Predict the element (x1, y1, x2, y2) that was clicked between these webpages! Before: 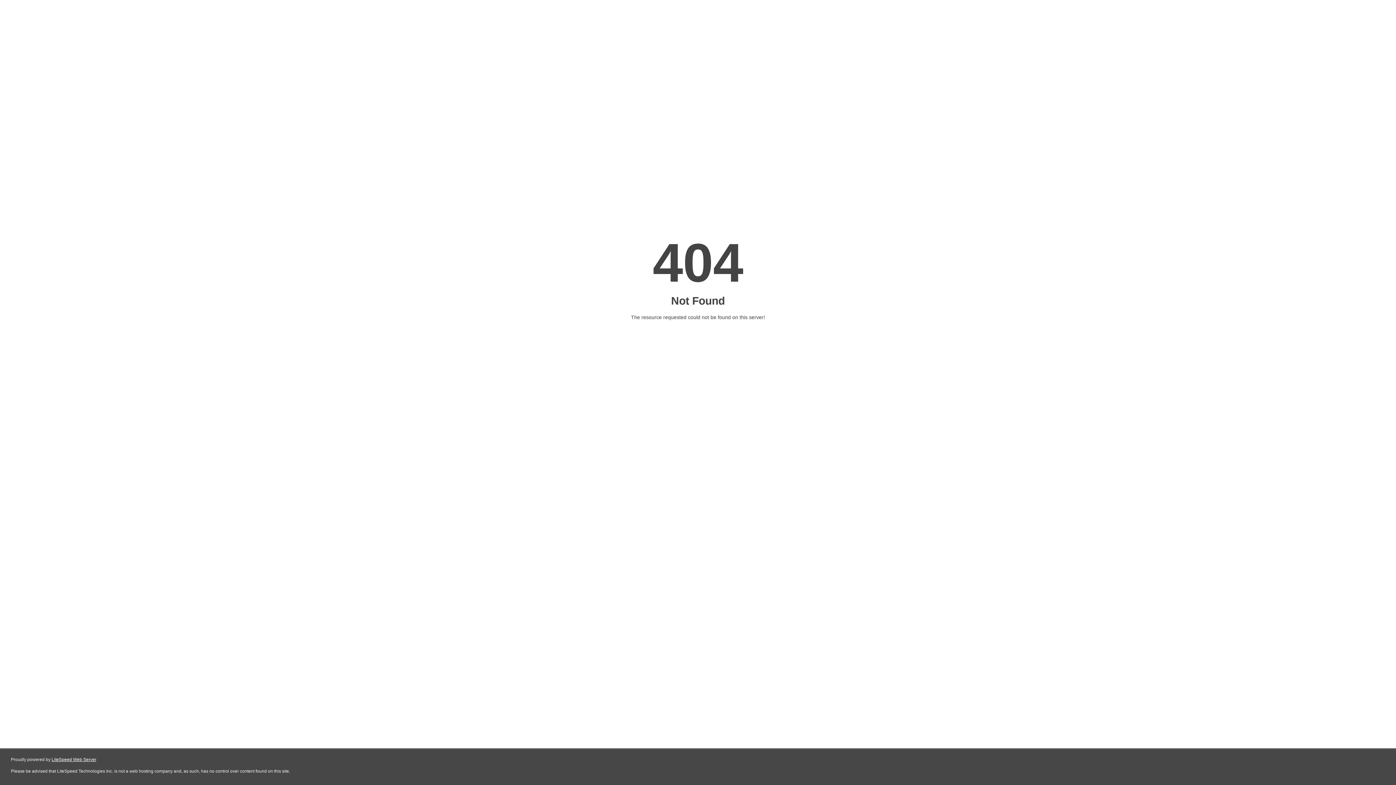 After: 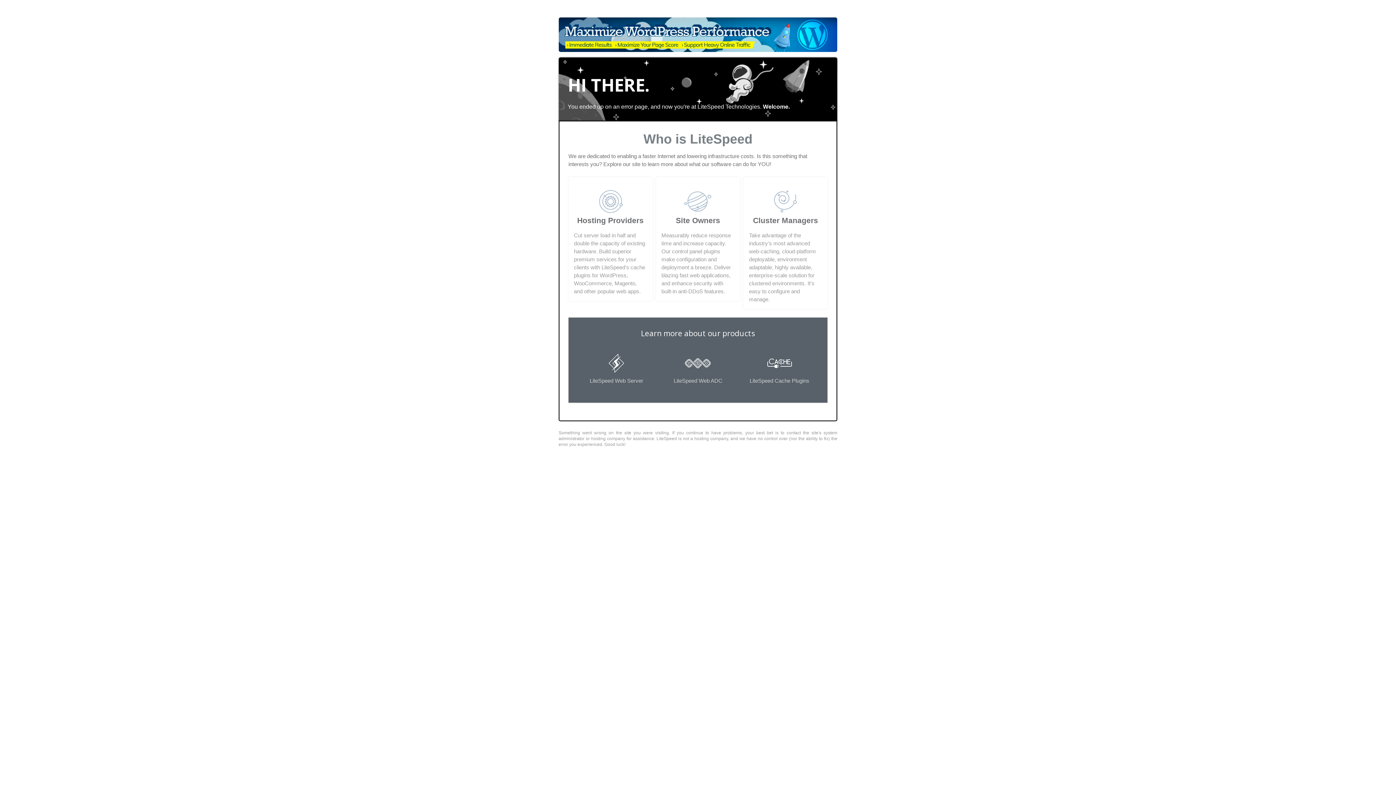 Action: bbox: (51, 757, 96, 762) label: LiteSpeed Web Server